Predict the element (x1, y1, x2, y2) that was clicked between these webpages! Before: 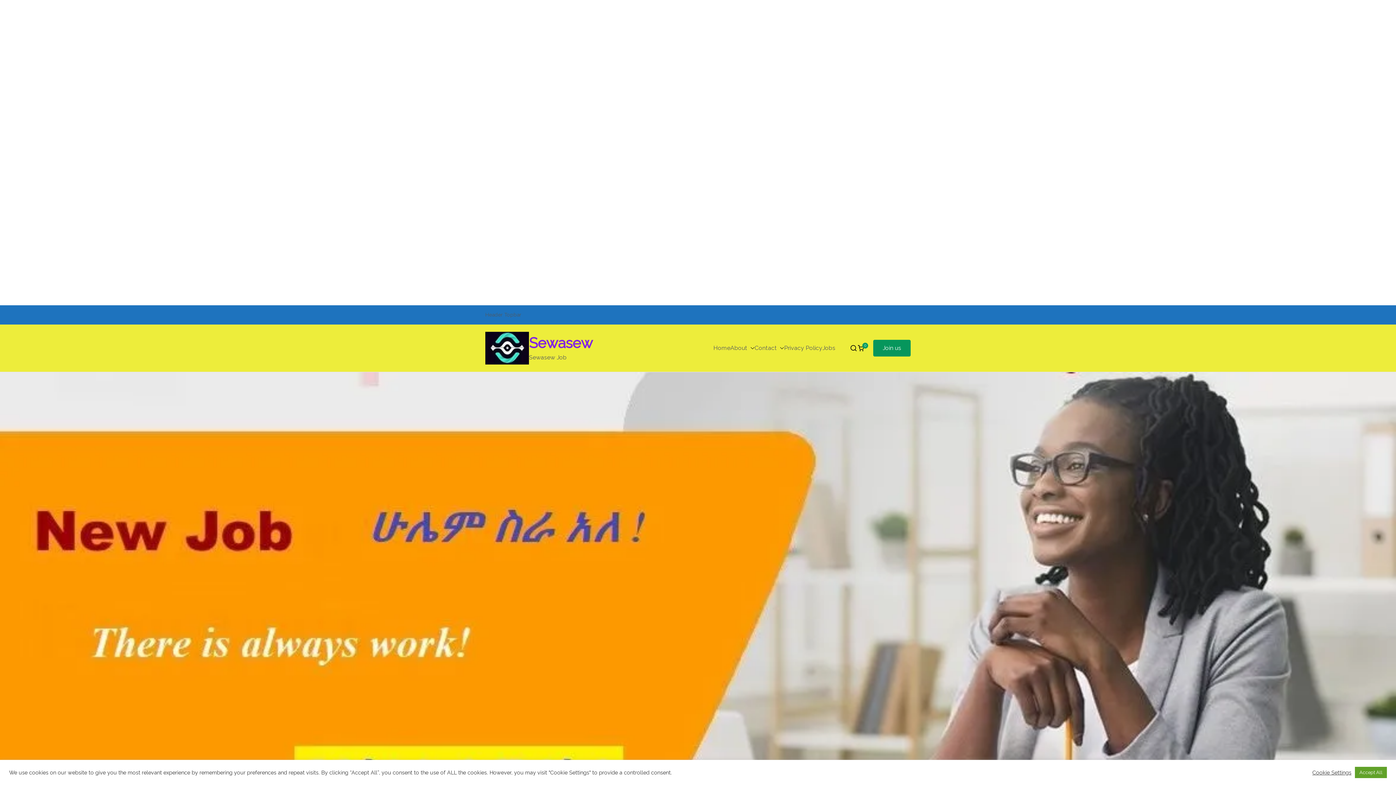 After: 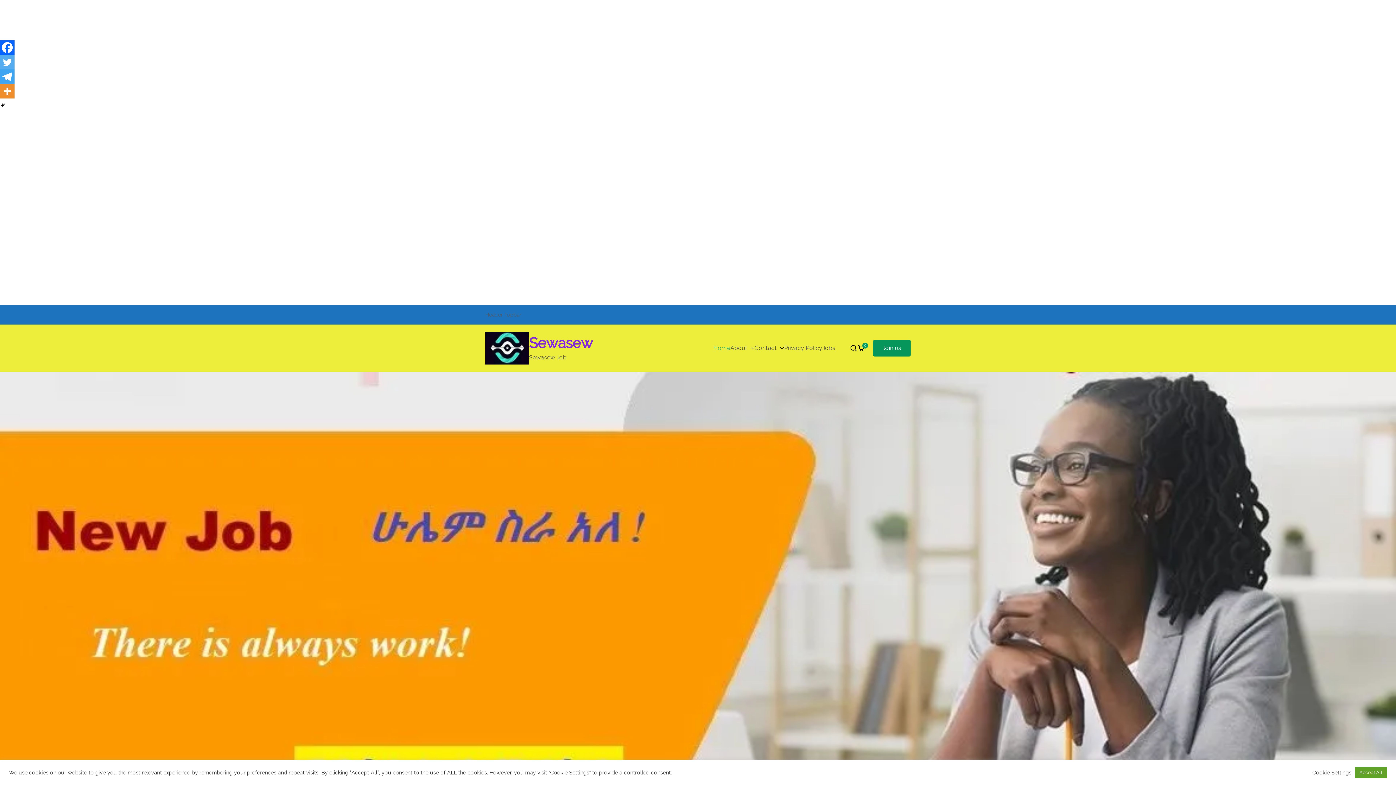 Action: bbox: (485, 332, 529, 364)